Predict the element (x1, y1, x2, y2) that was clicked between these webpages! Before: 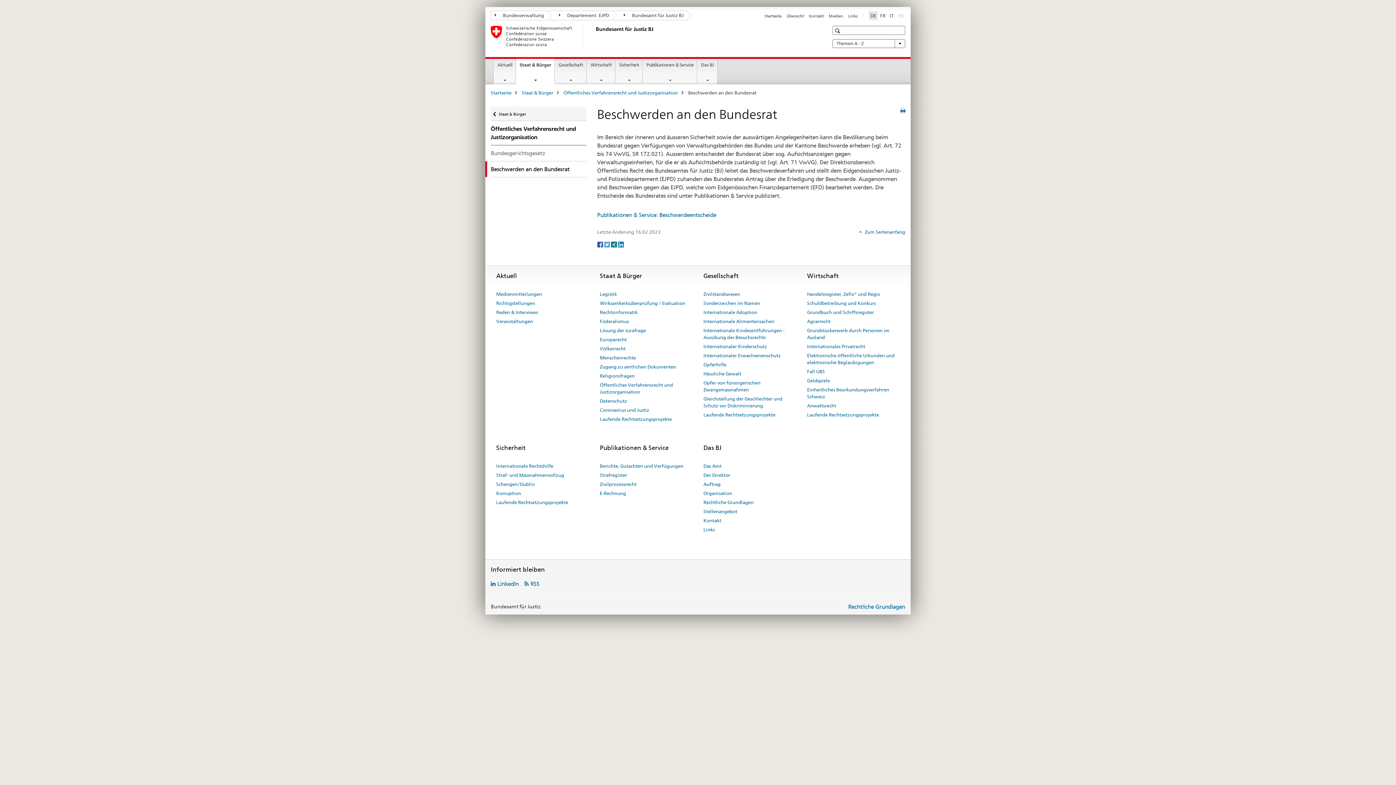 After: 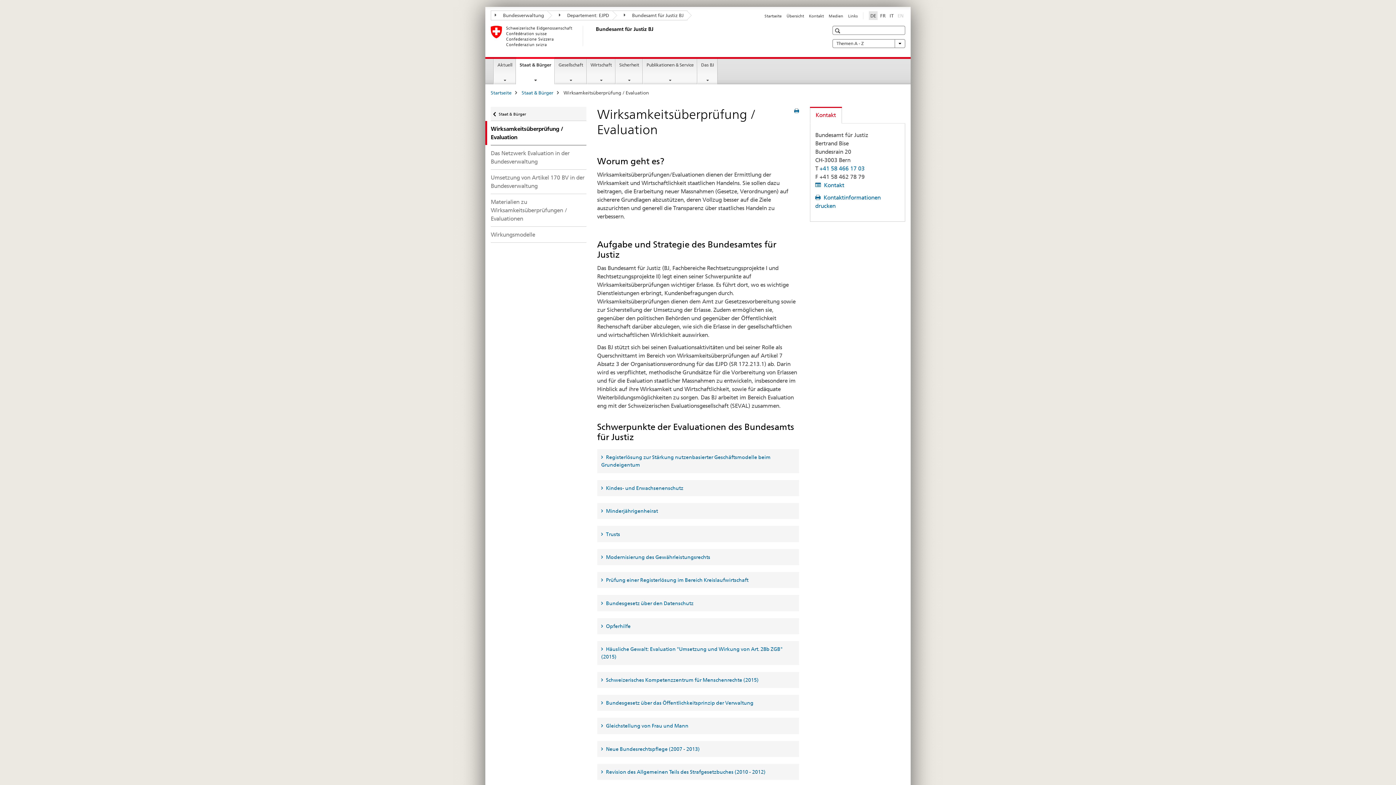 Action: bbox: (600, 298, 685, 308) label: Wirksamkeitsüberprüfung / Evaluation